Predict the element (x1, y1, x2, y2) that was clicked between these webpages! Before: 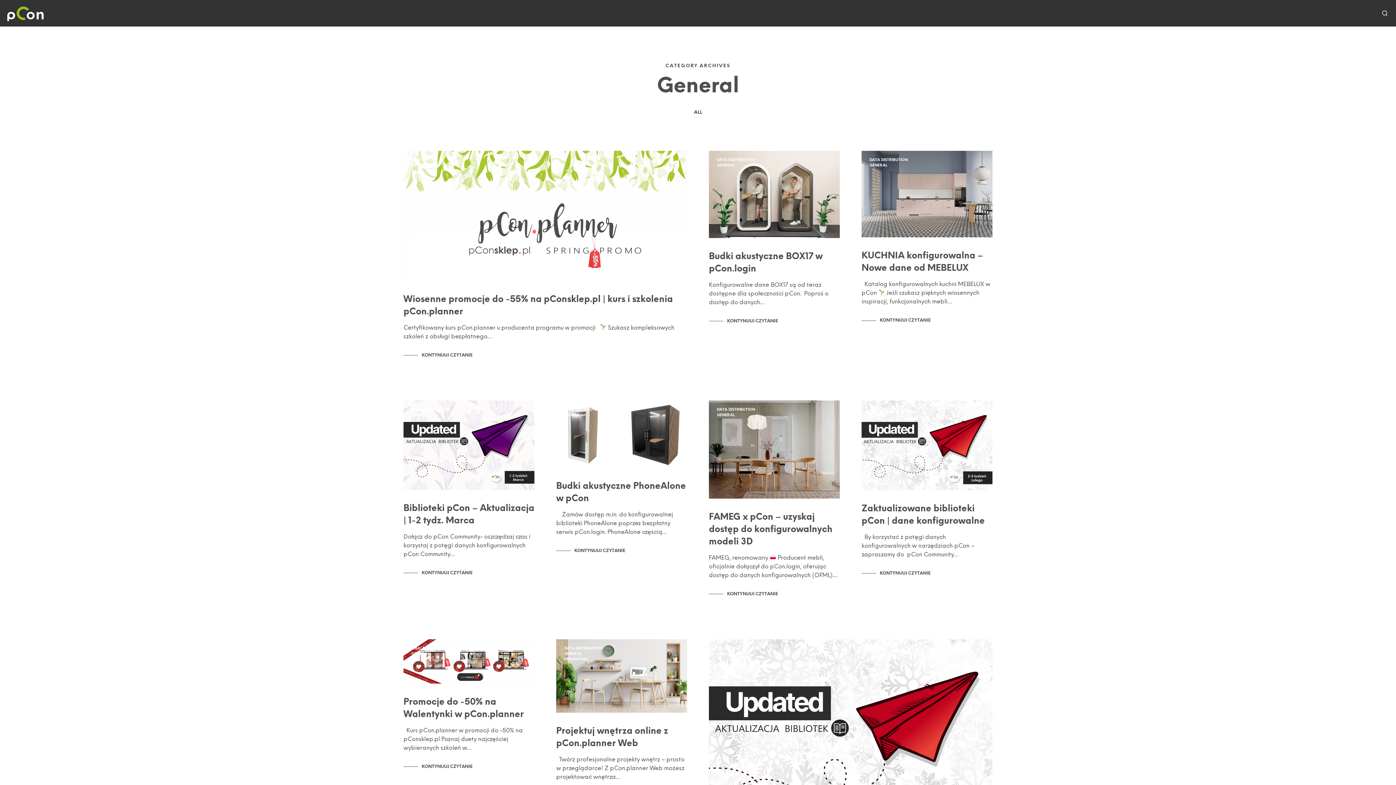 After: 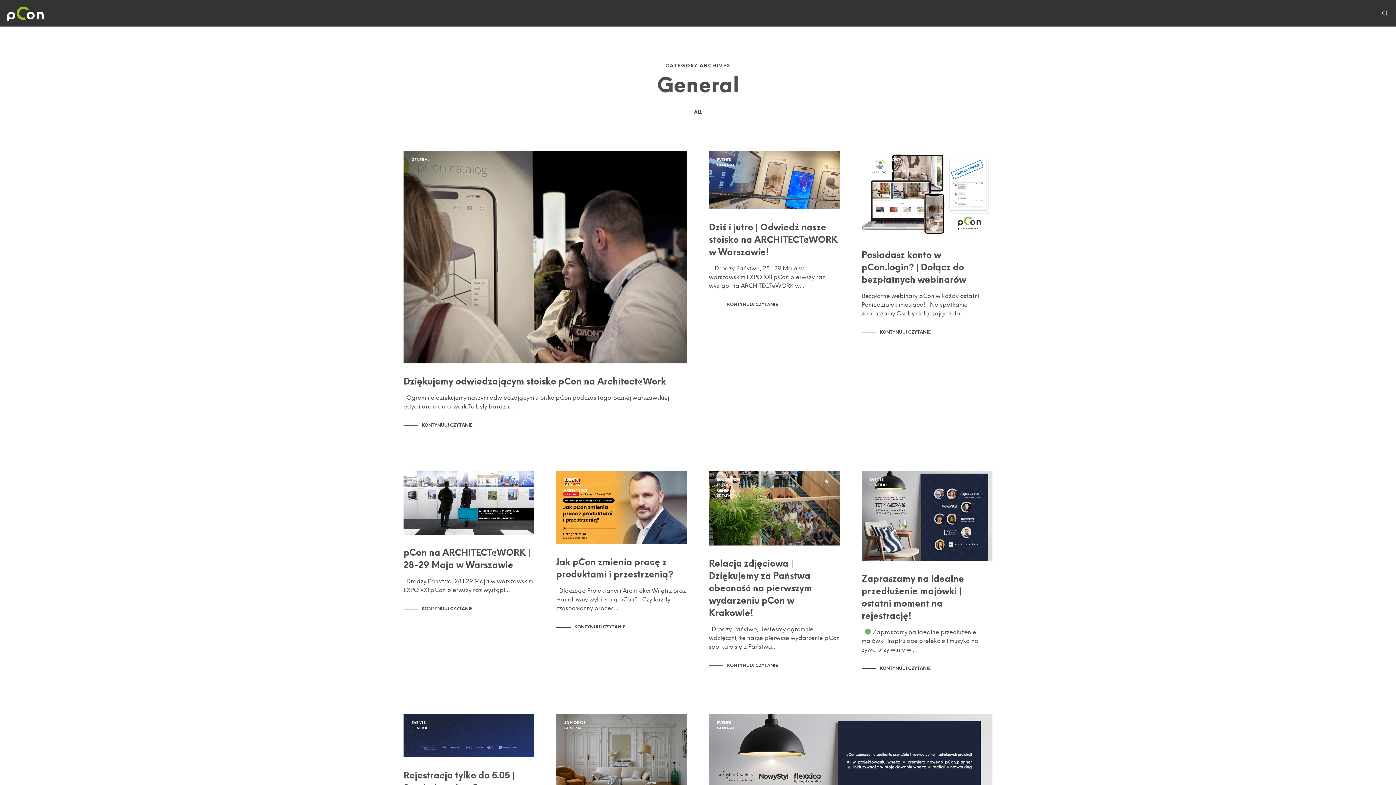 Action: bbox: (411, 413, 429, 417) label: GENERAL